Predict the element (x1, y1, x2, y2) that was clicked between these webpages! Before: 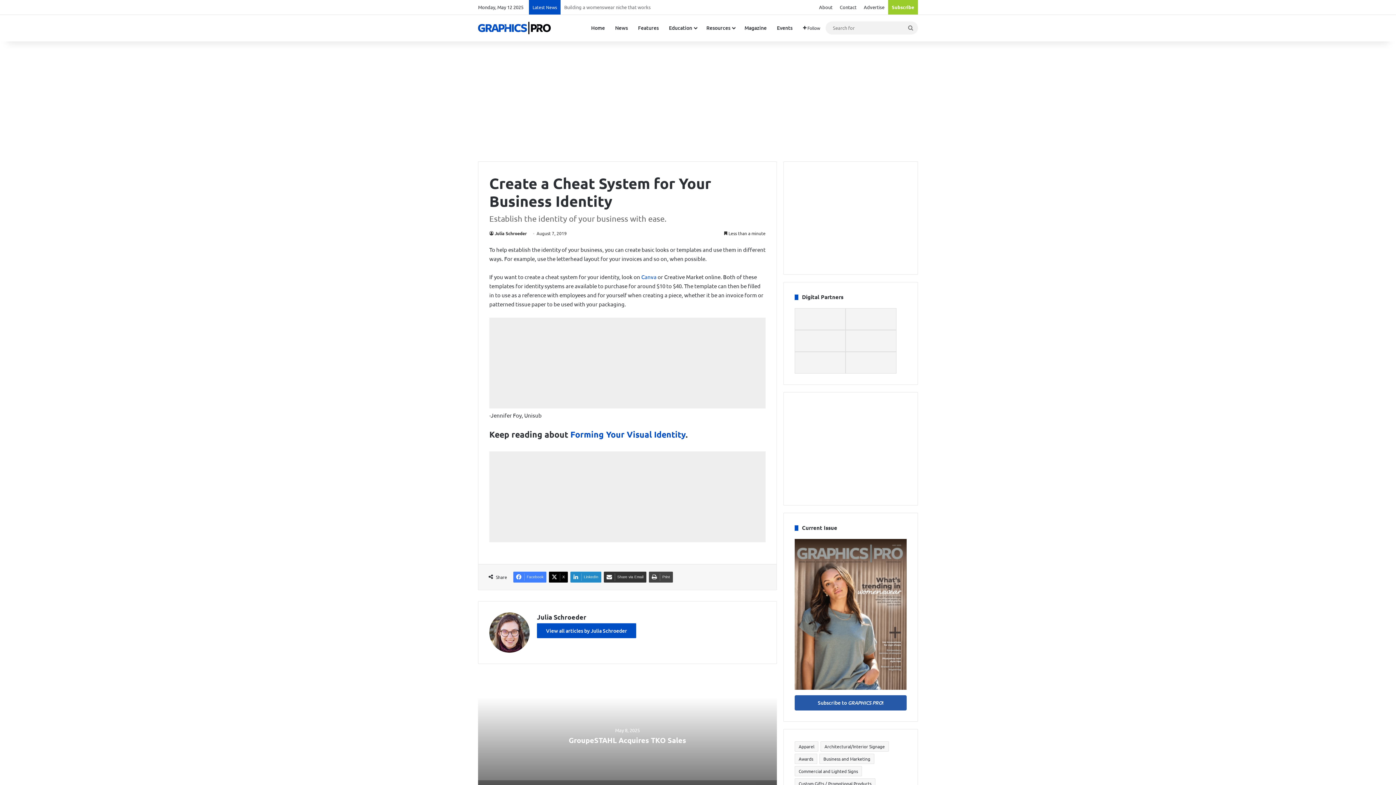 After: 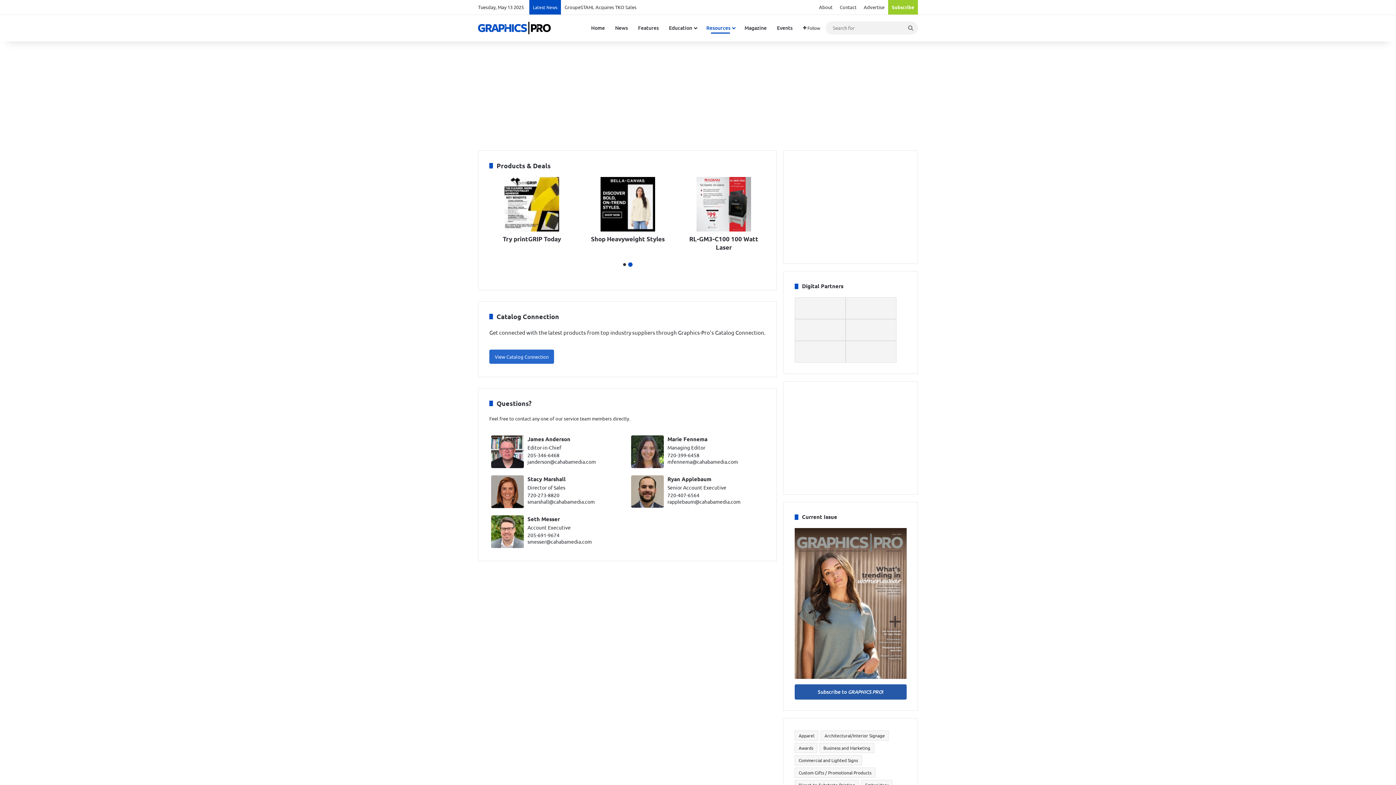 Action: label: Resources bbox: (701, 14, 739, 41)